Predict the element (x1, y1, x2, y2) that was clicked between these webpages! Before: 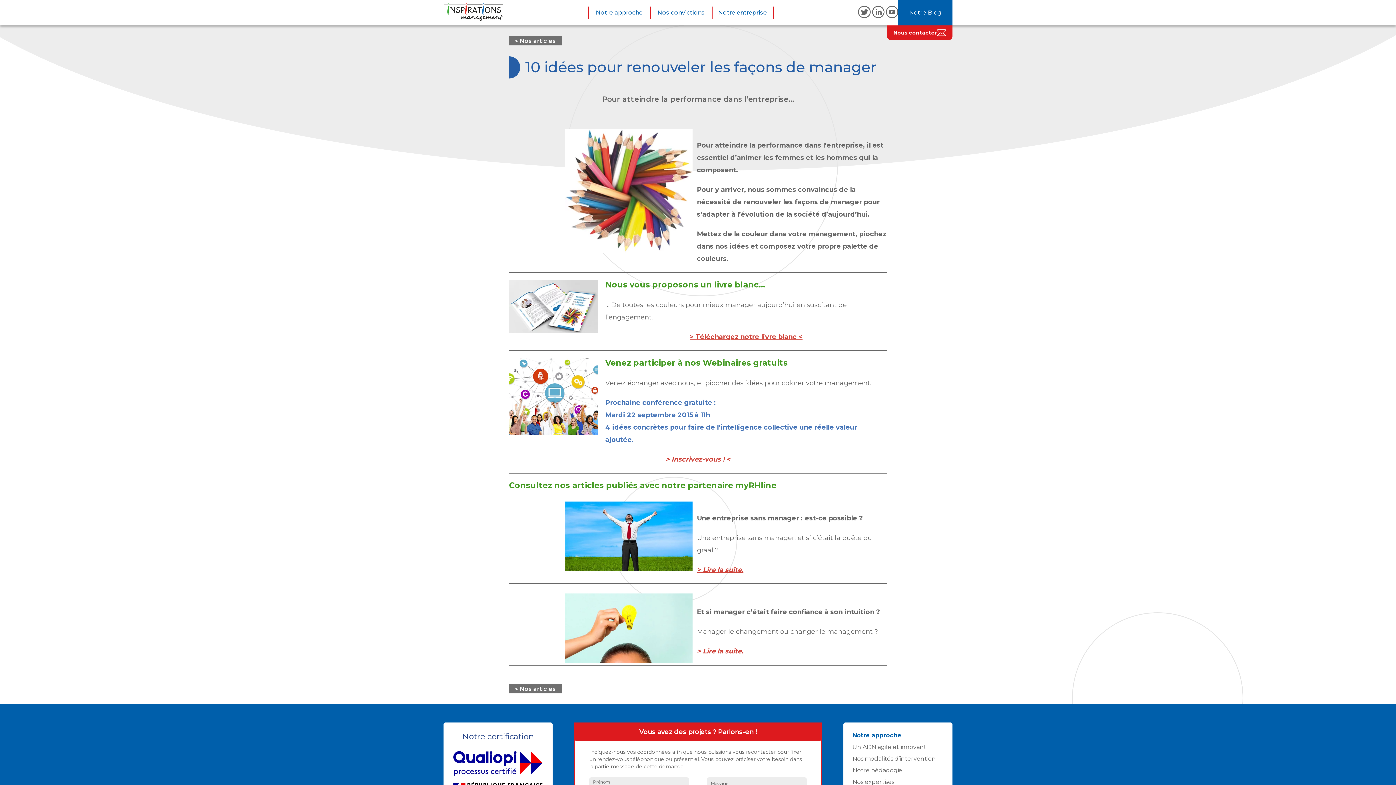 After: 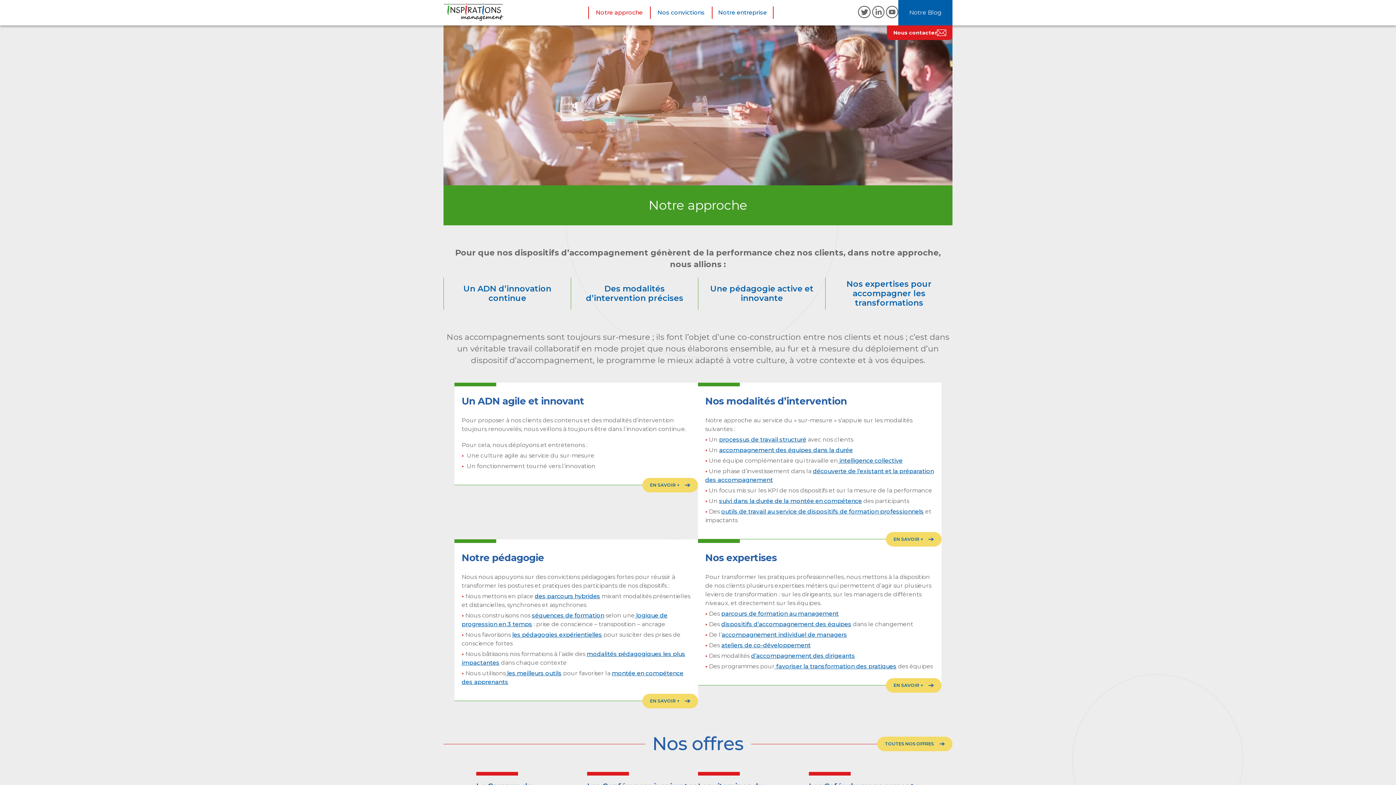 Action: bbox: (588, 6, 650, 18) label: Notre approche